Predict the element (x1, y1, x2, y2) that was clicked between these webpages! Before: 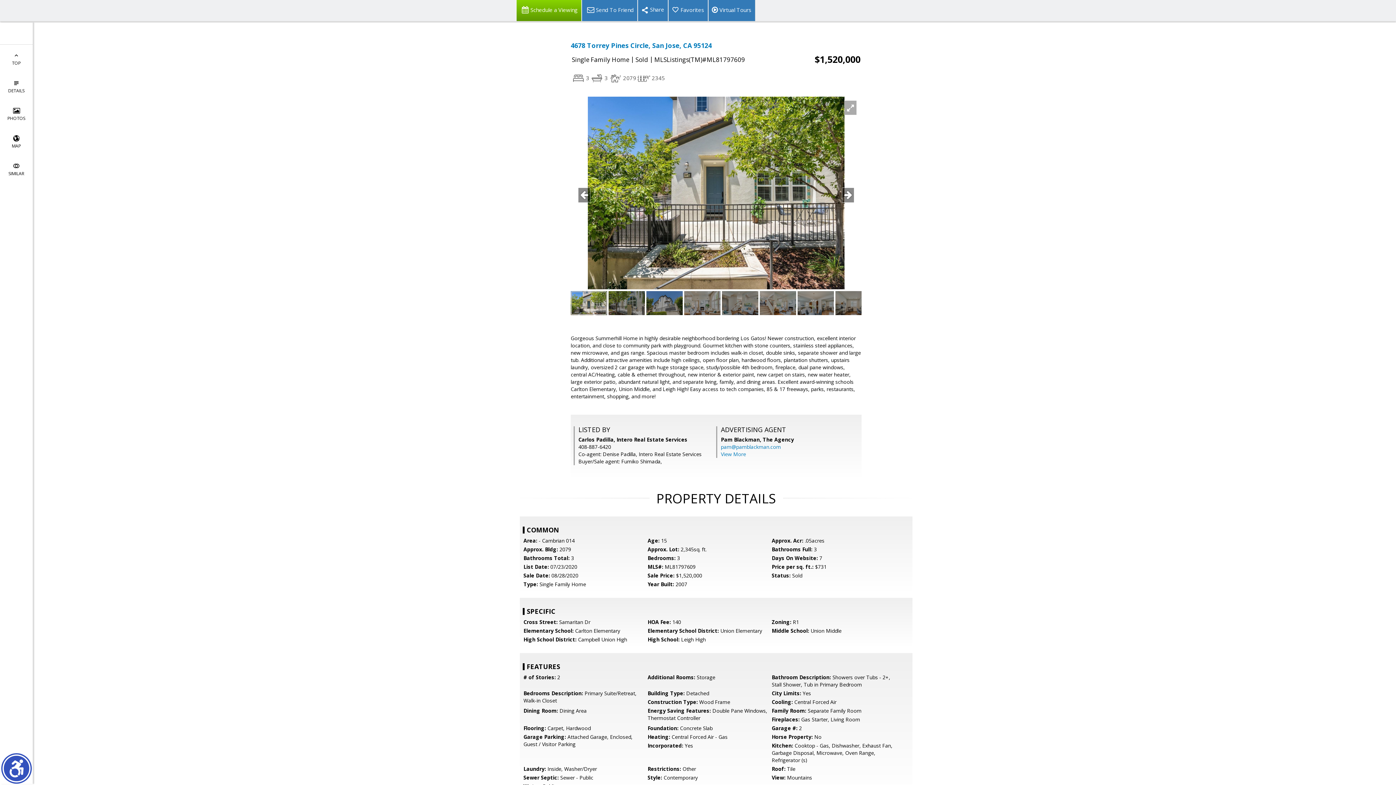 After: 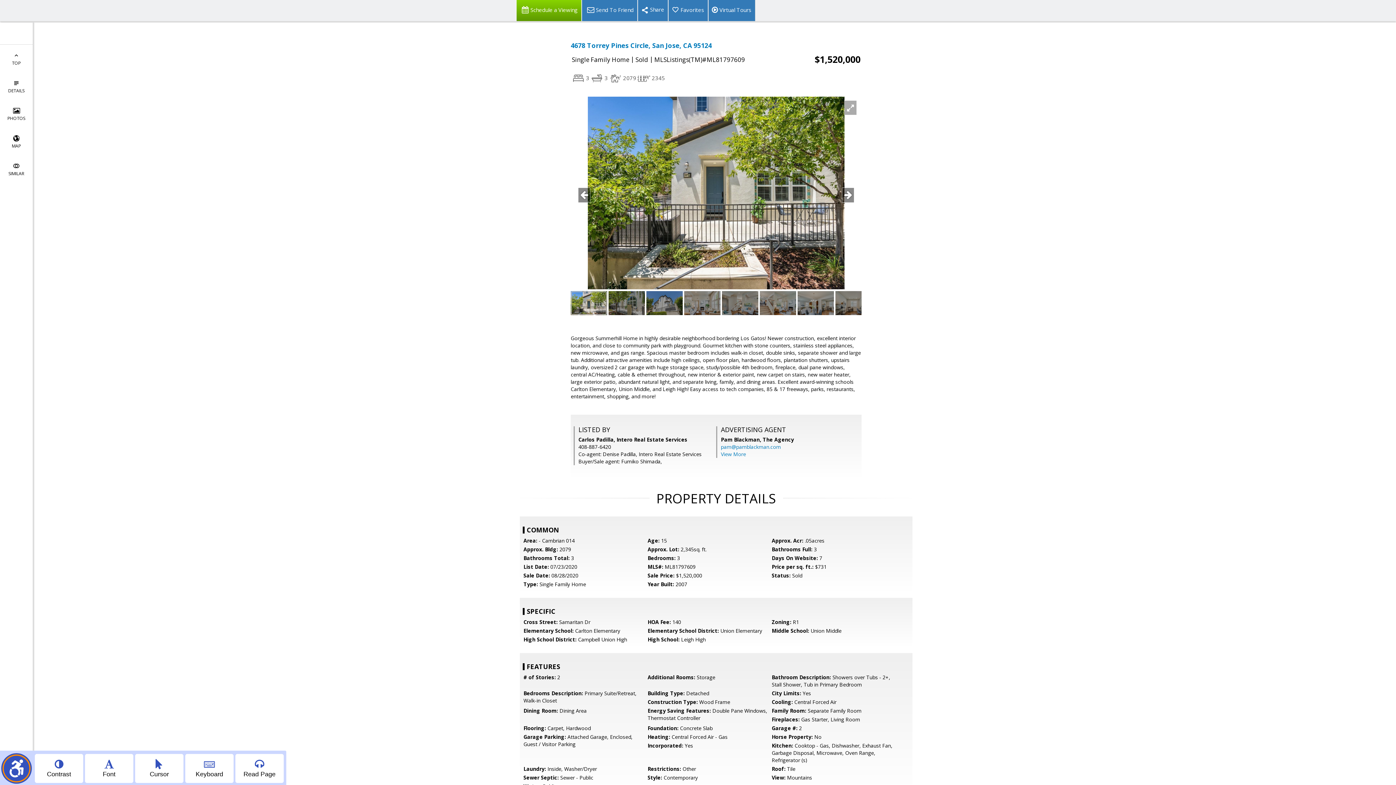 Action: label: Show accessibility menu bbox: (2, 754, 30, 782)